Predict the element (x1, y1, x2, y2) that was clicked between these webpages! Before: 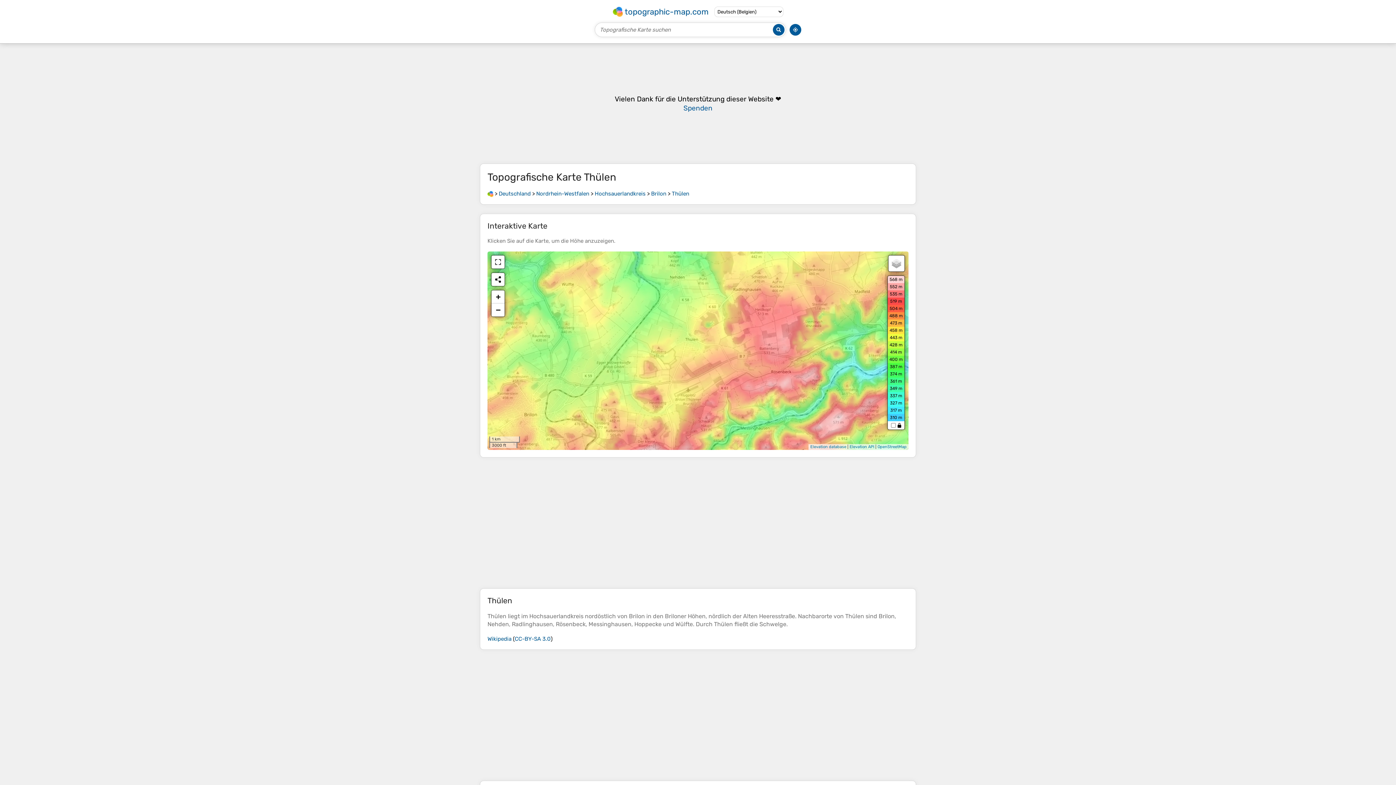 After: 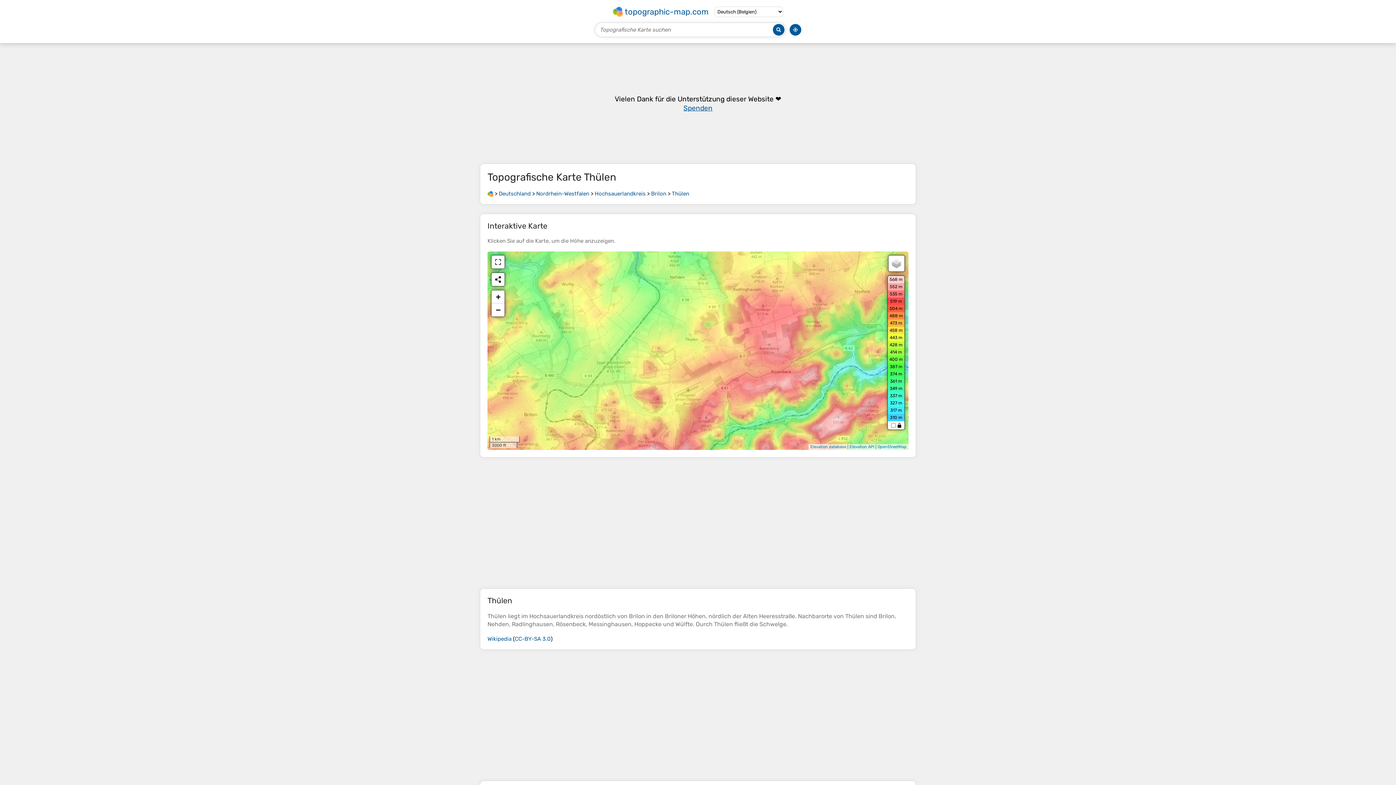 Action: label: Spenden bbox: (683, 104, 712, 112)